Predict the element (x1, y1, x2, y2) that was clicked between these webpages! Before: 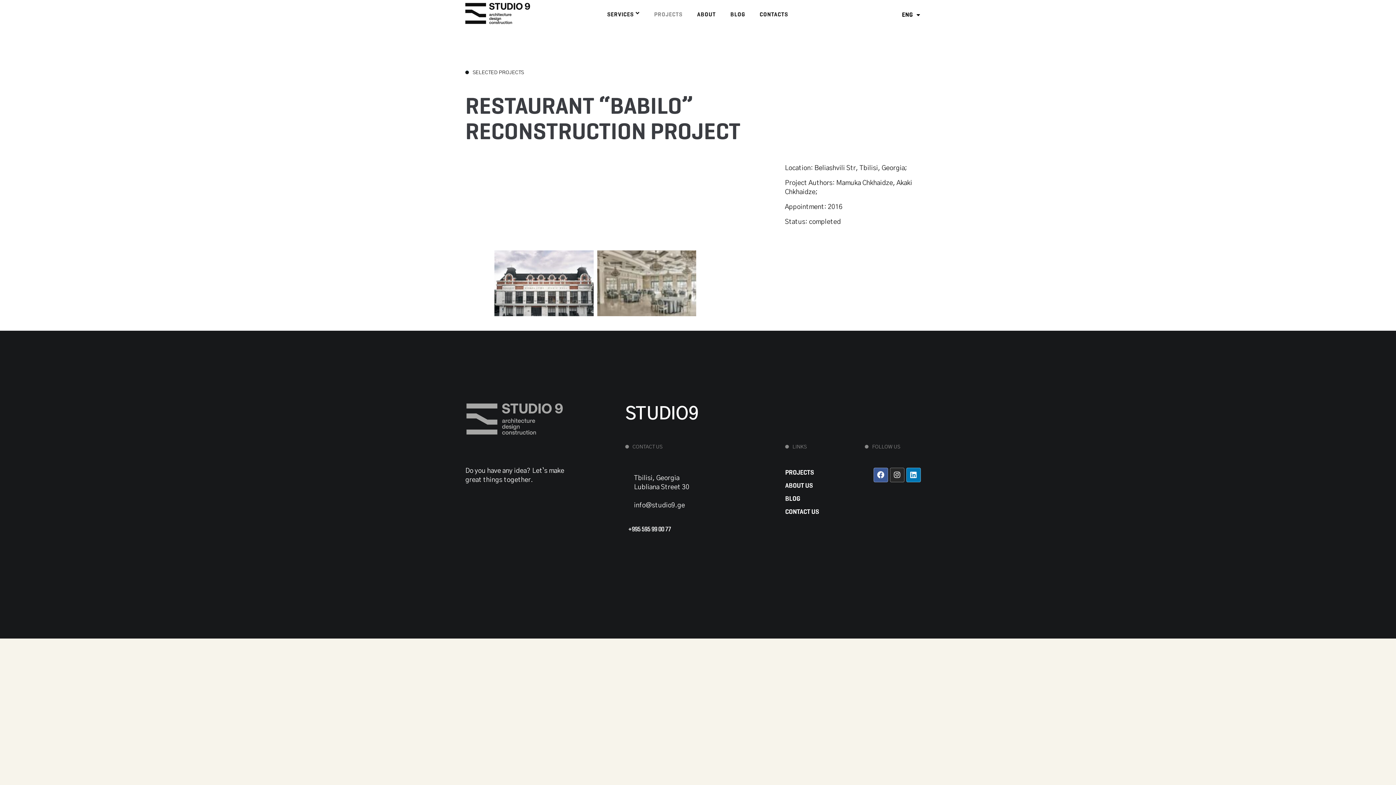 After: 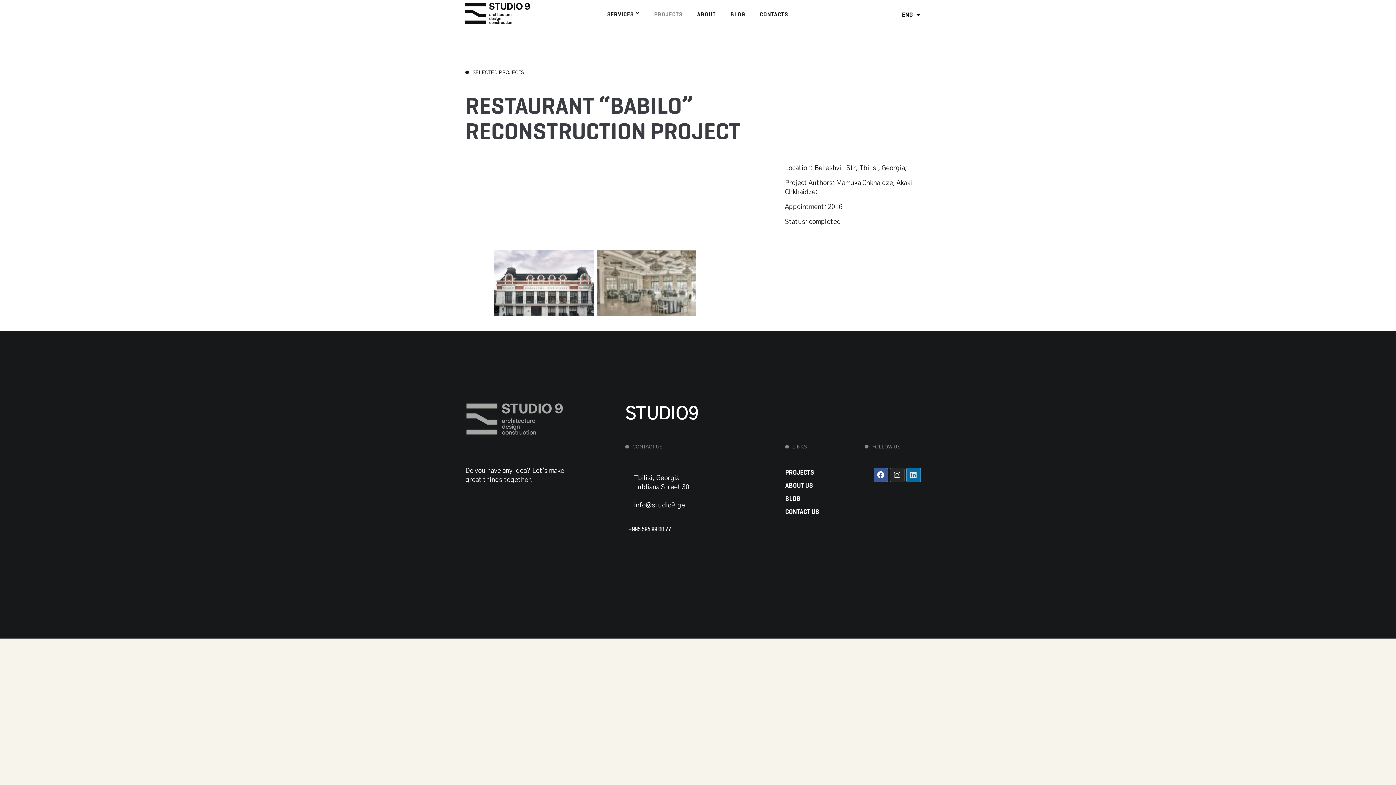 Action: label: Linkedin bbox: (906, 467, 921, 482)